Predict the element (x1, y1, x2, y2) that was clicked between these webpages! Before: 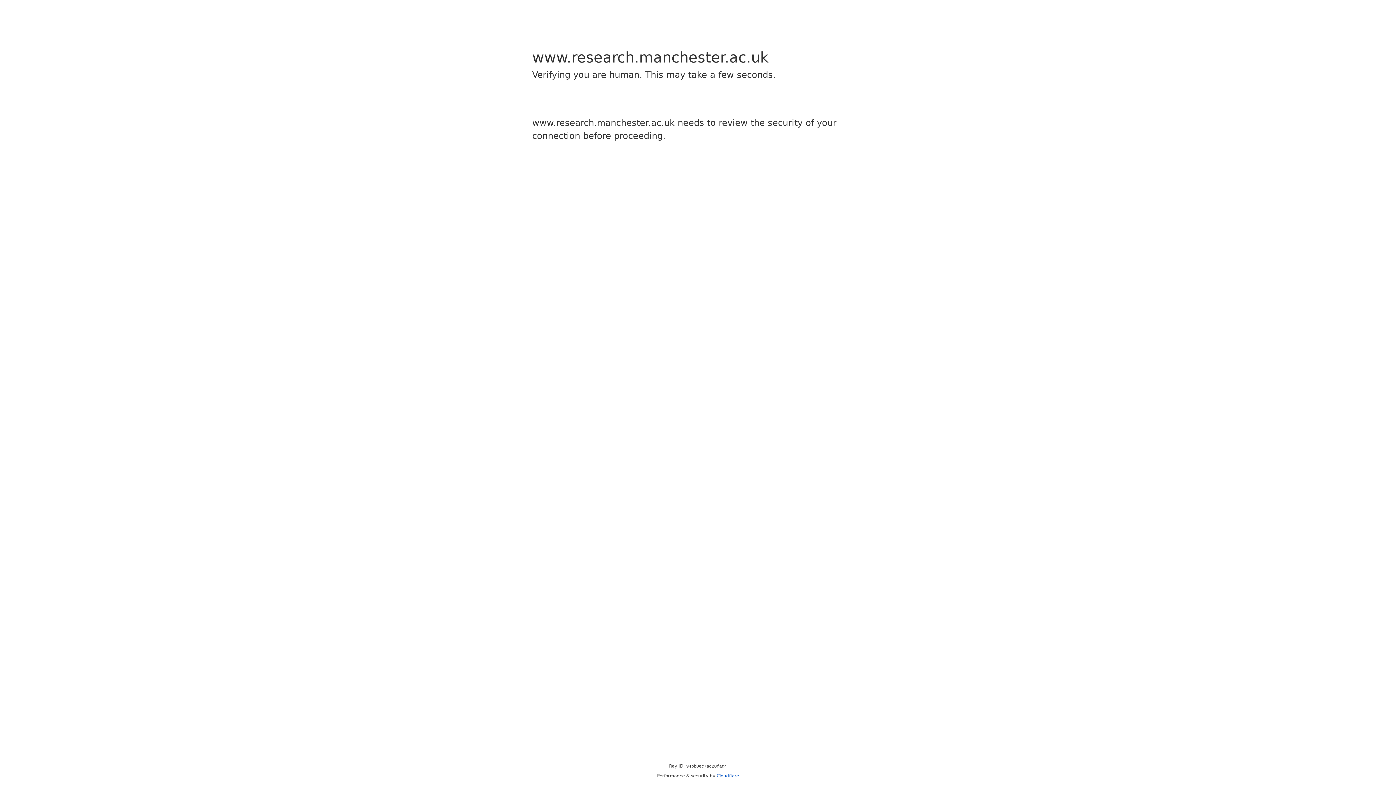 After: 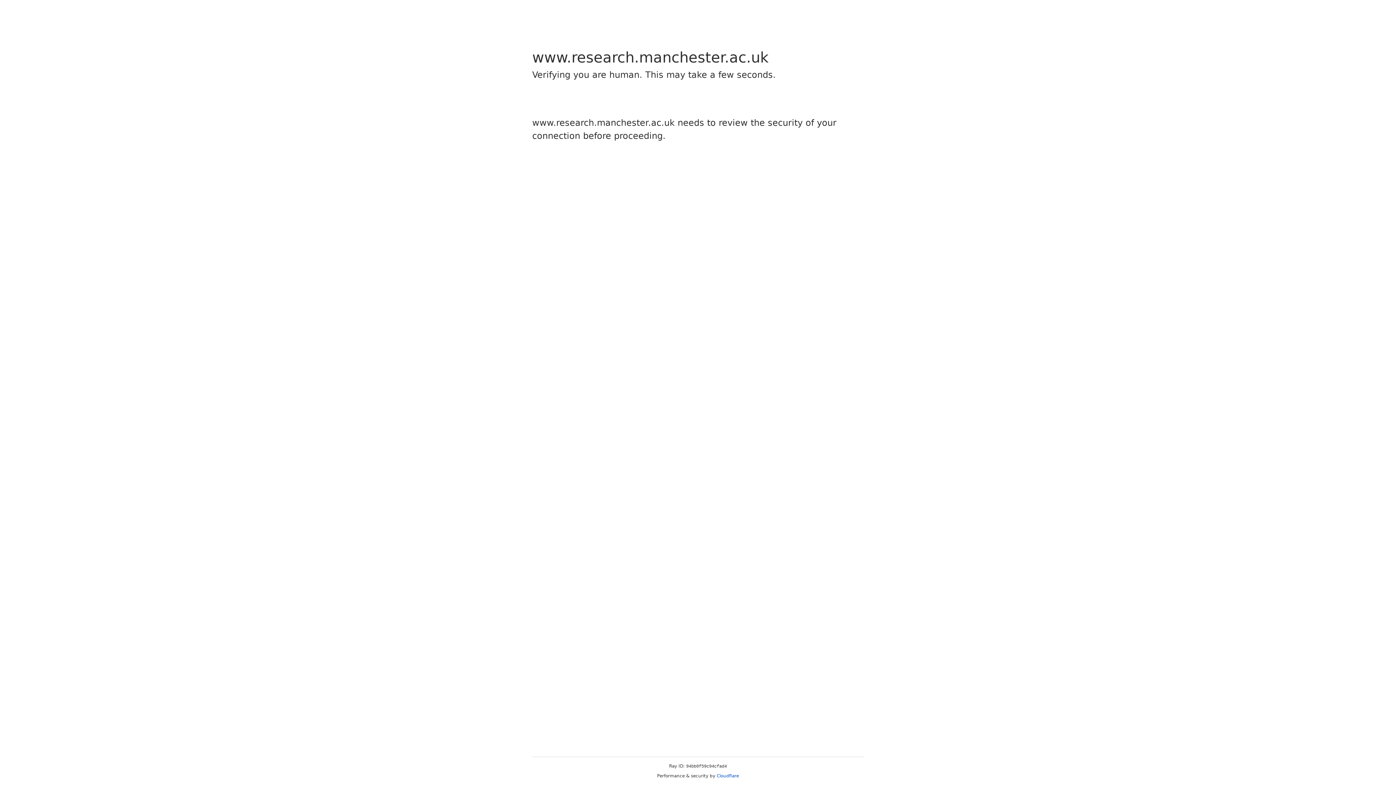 Action: bbox: (716, 773, 739, 778) label: Cloudflare